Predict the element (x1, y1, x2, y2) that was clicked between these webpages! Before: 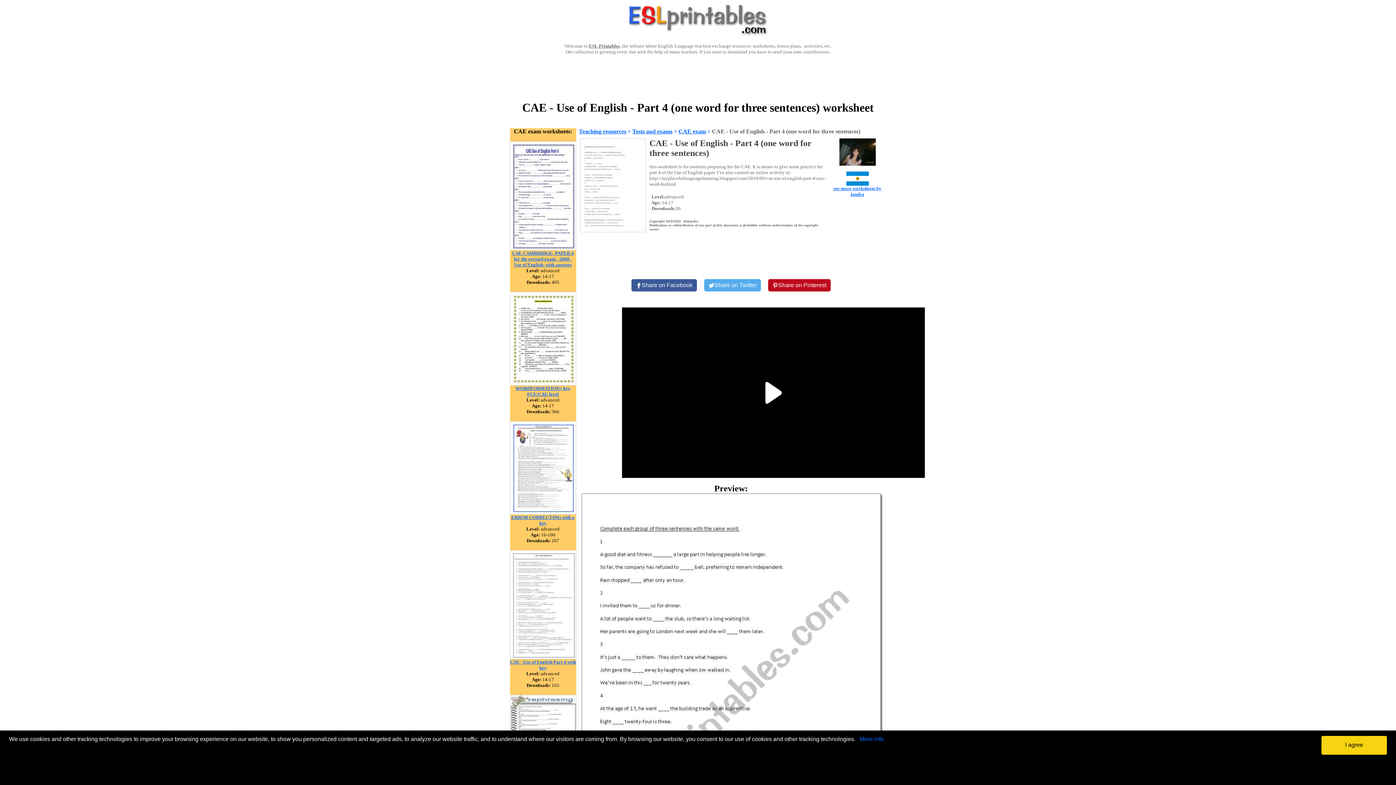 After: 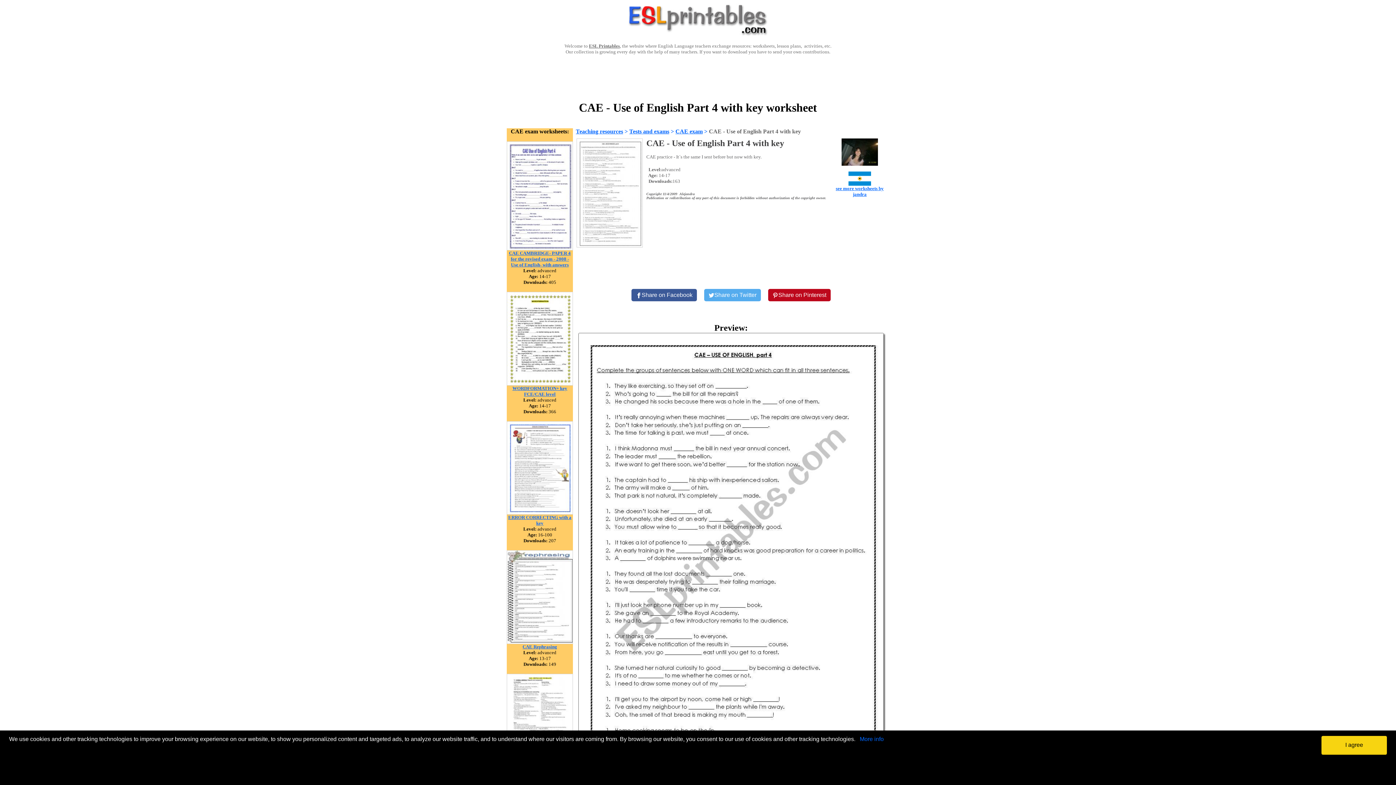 Action: bbox: (510, 654, 576, 660)